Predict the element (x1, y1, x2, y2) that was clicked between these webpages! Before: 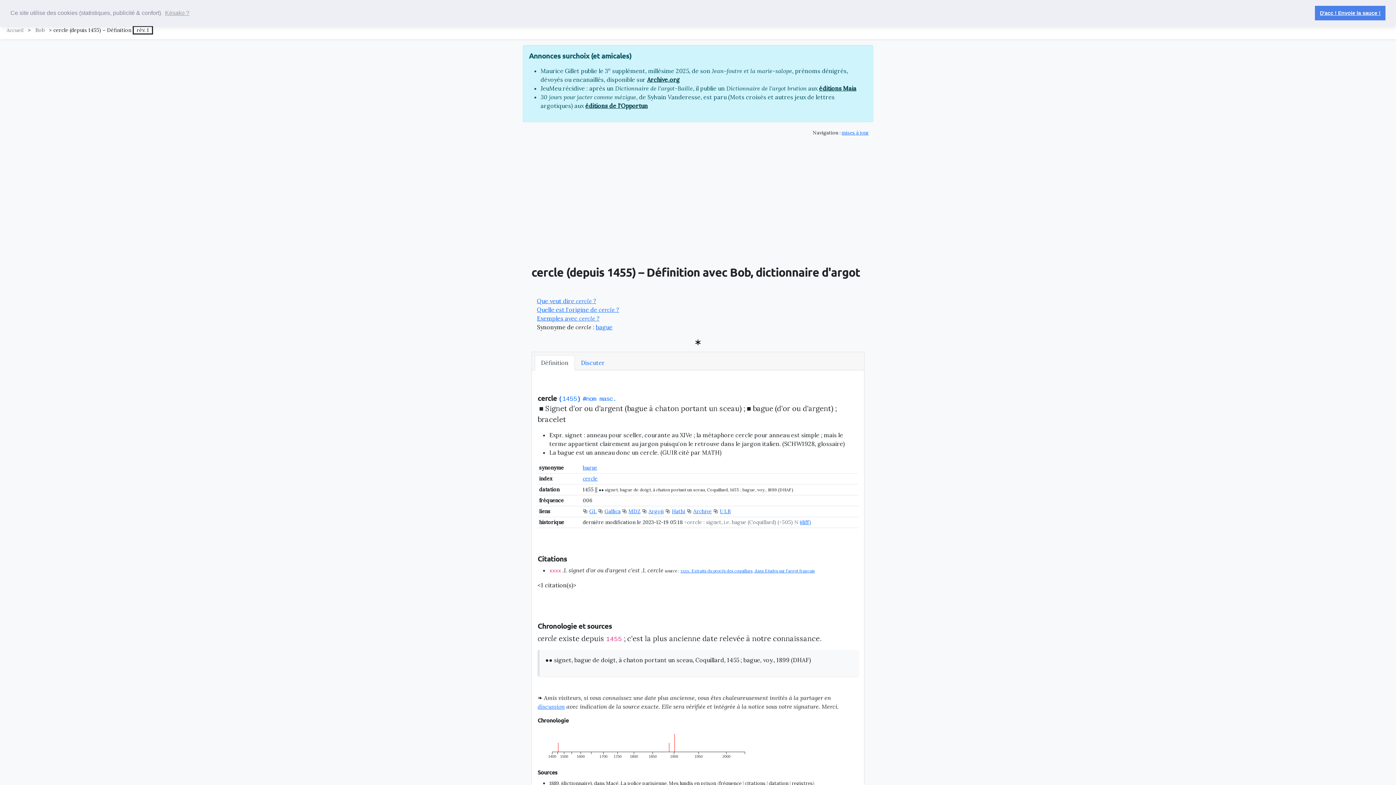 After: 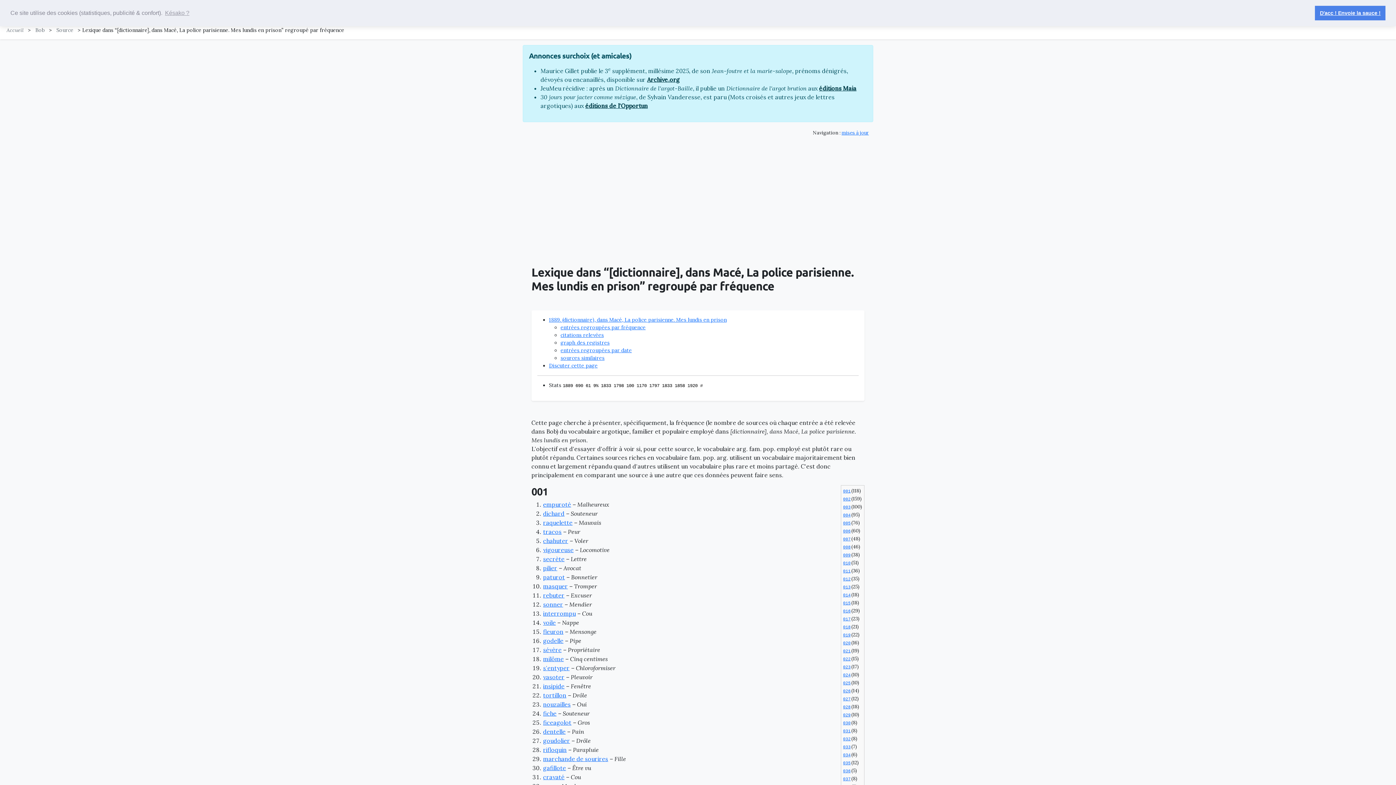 Action: bbox: (719, 780, 741, 786) label: fréquence